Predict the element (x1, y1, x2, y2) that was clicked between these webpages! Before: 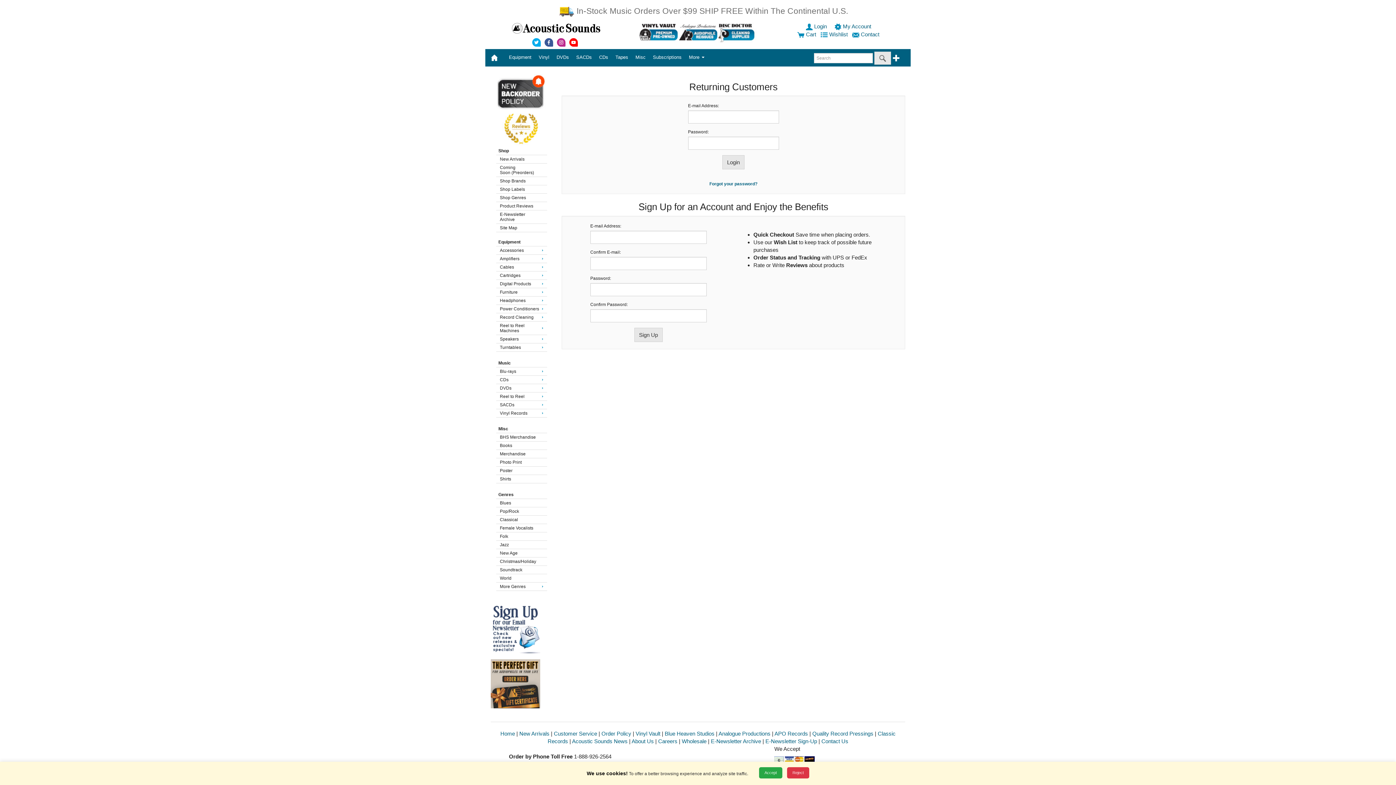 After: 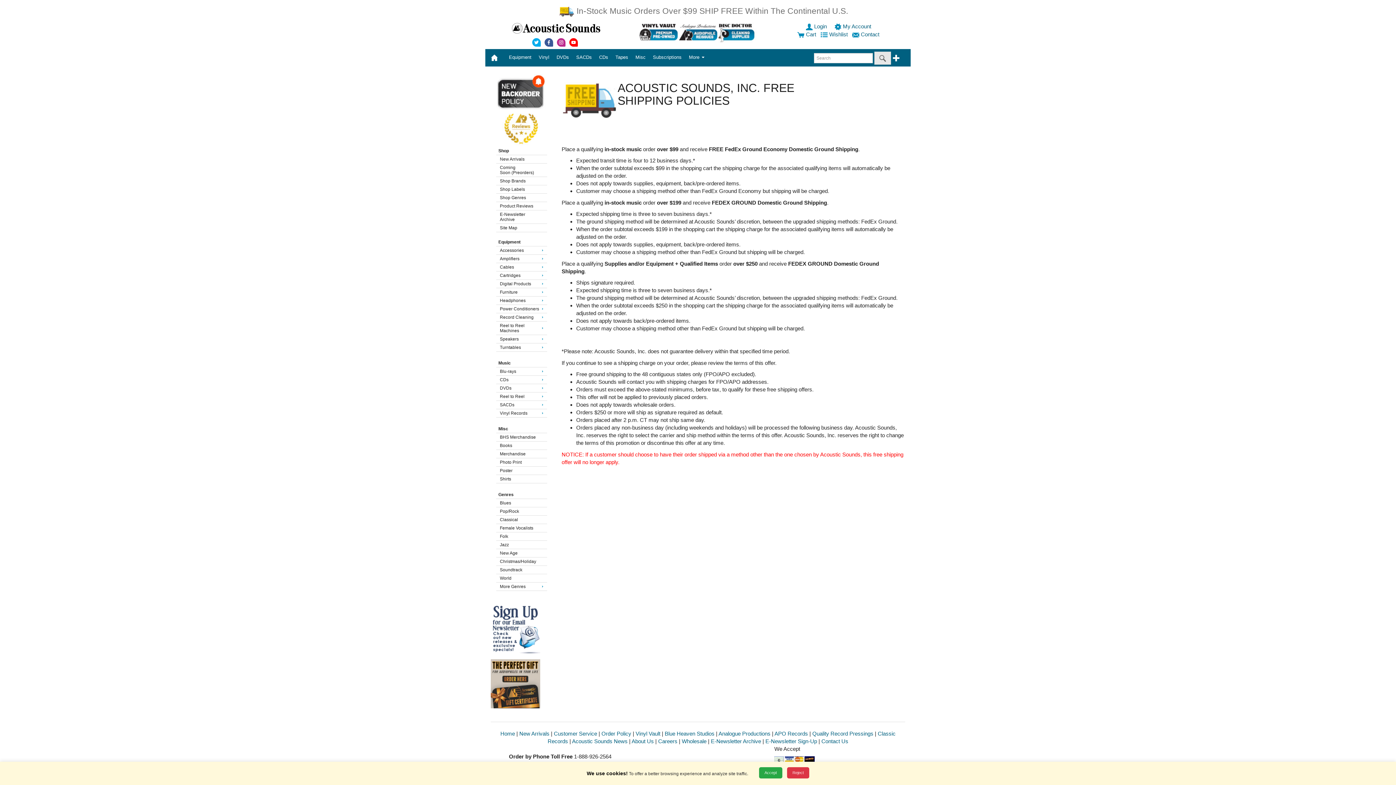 Action: bbox: (558, 6, 848, 15) label:  In-Stock Music Orders Over $99 SHIP FREE Within The Continental U.S.